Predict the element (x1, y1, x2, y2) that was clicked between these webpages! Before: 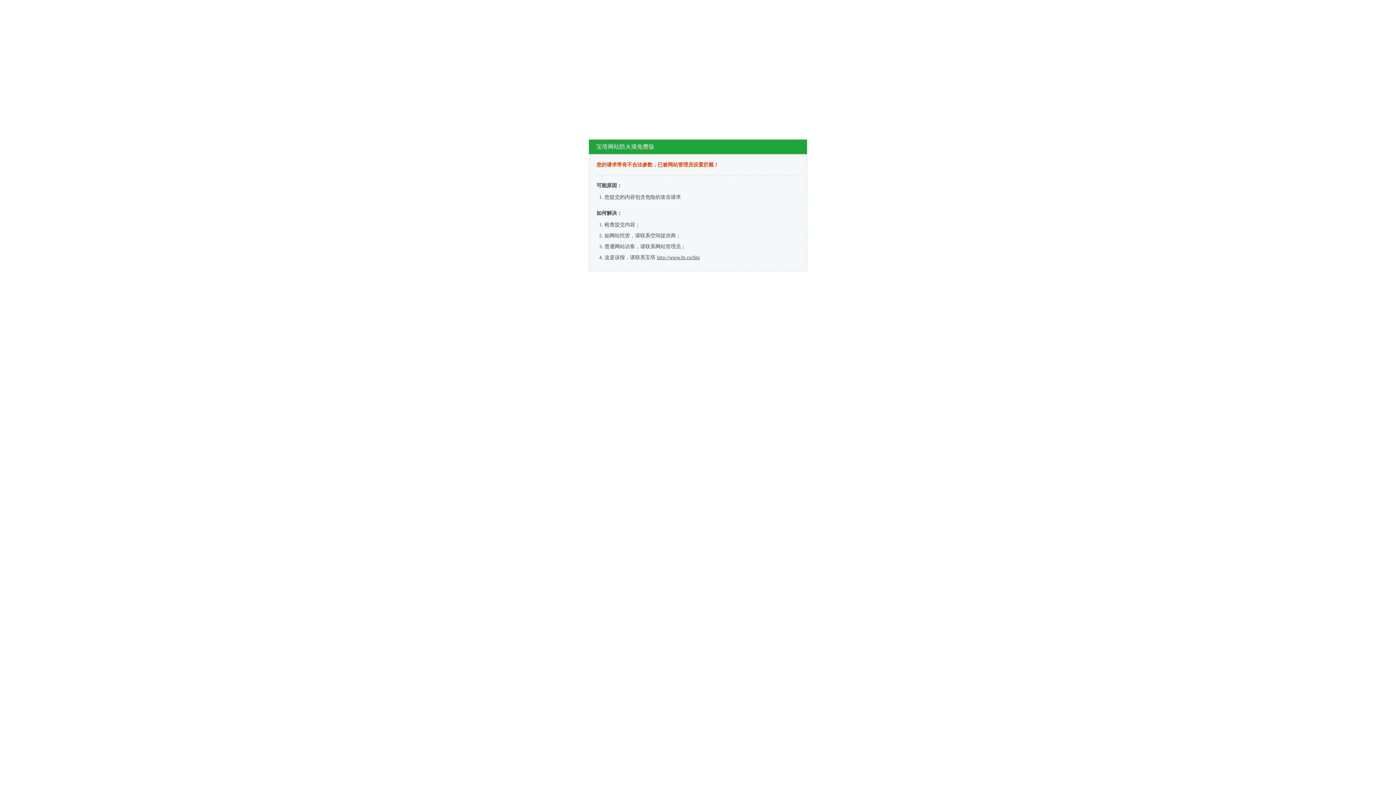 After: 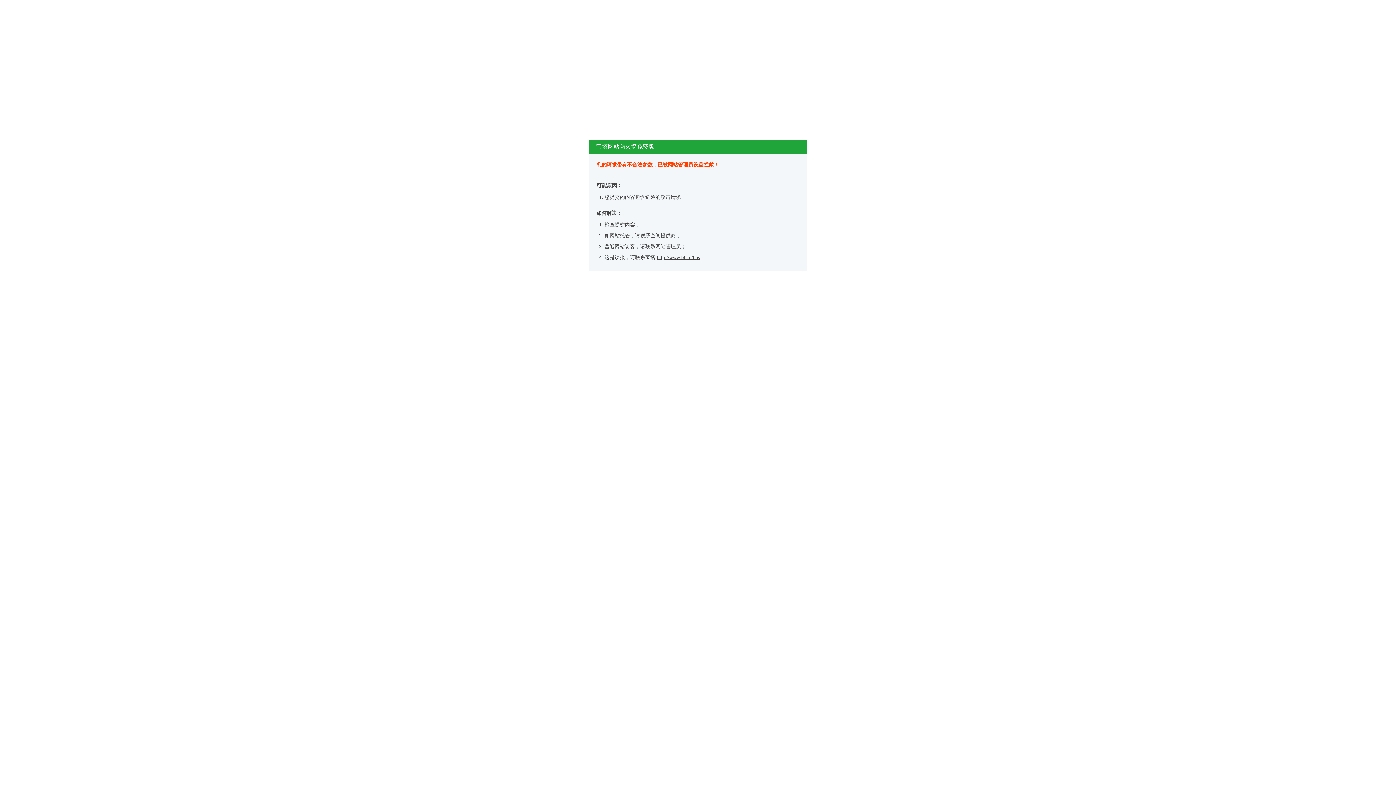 Action: label: http://www.bt.cn/bbs bbox: (657, 254, 700, 260)